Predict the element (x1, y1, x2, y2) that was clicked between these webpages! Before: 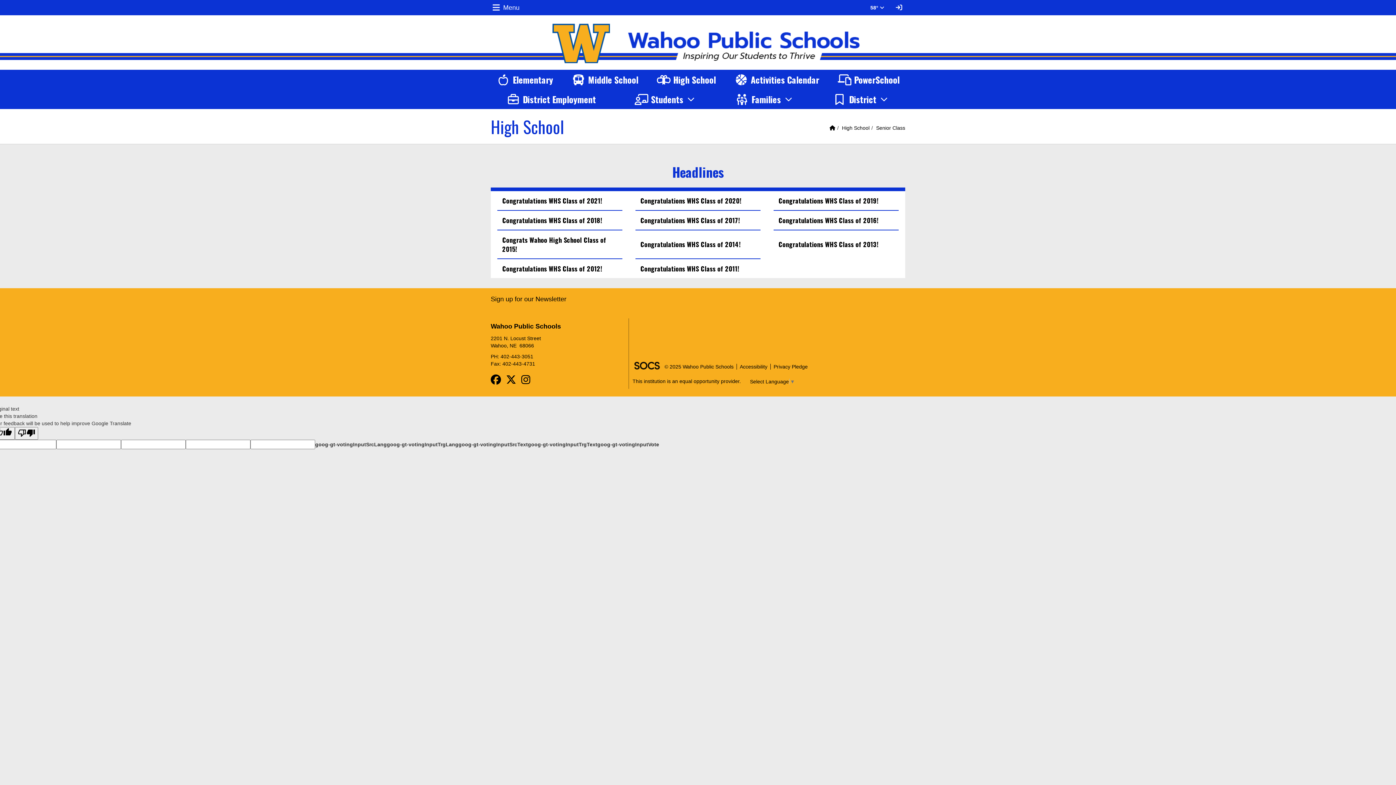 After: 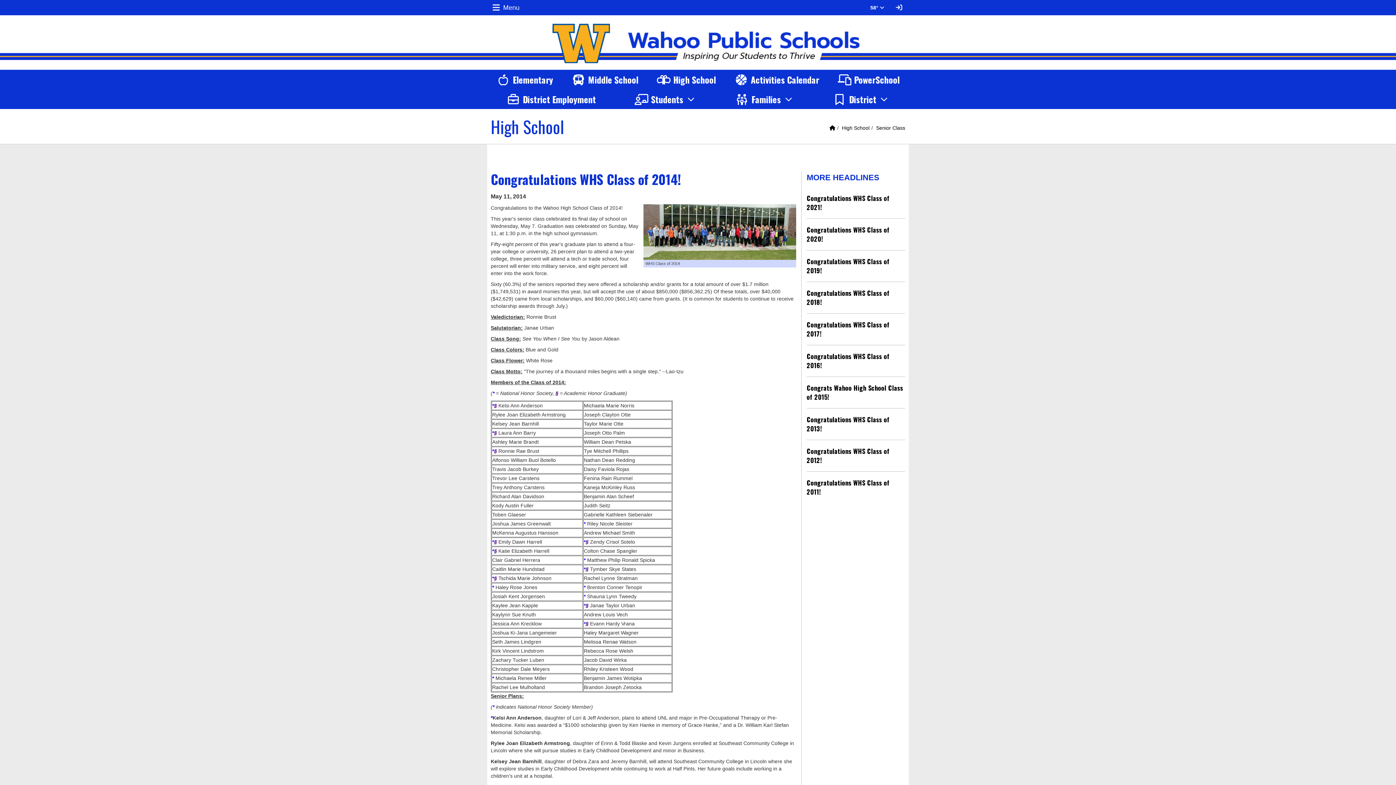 Action: label: Congratulations WHS Class of 2014! bbox: (635, 229, 760, 258)